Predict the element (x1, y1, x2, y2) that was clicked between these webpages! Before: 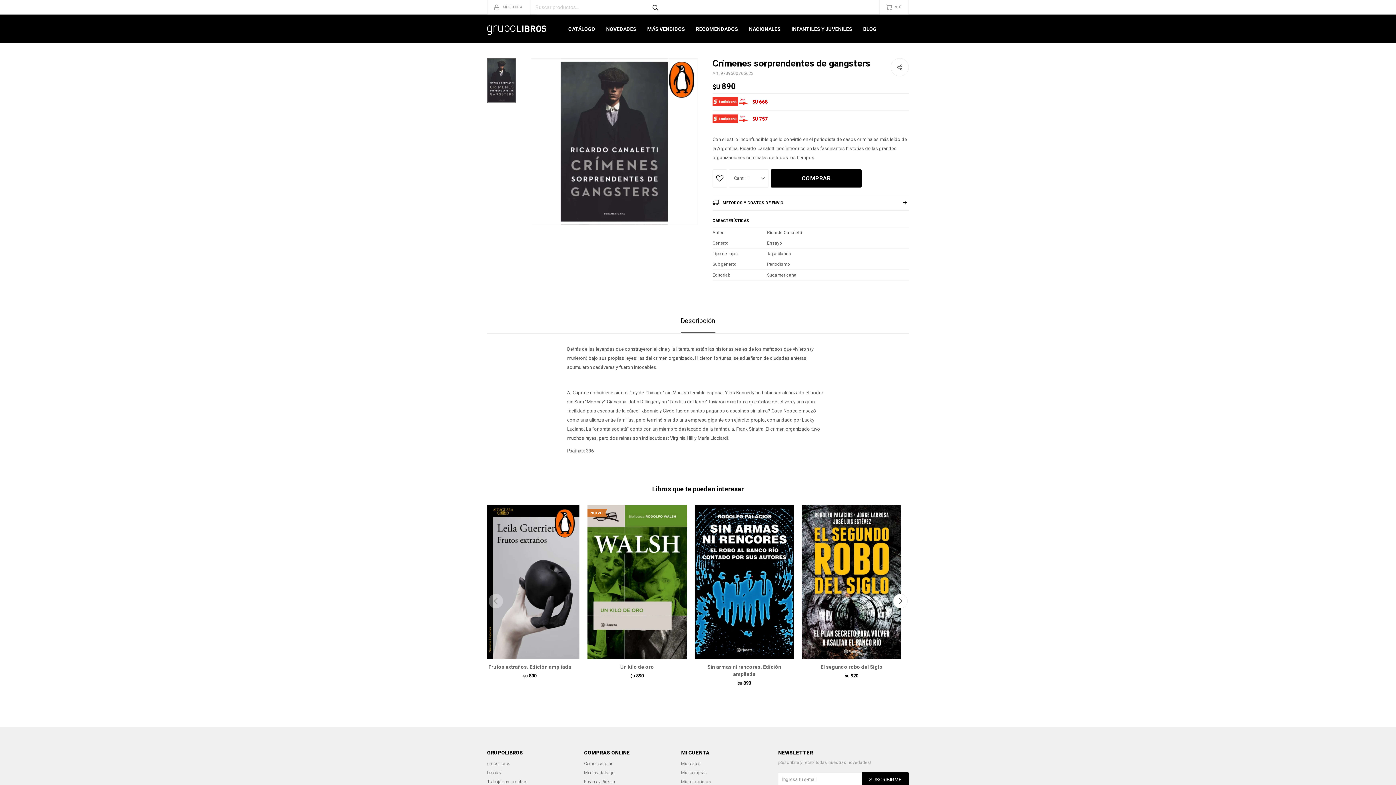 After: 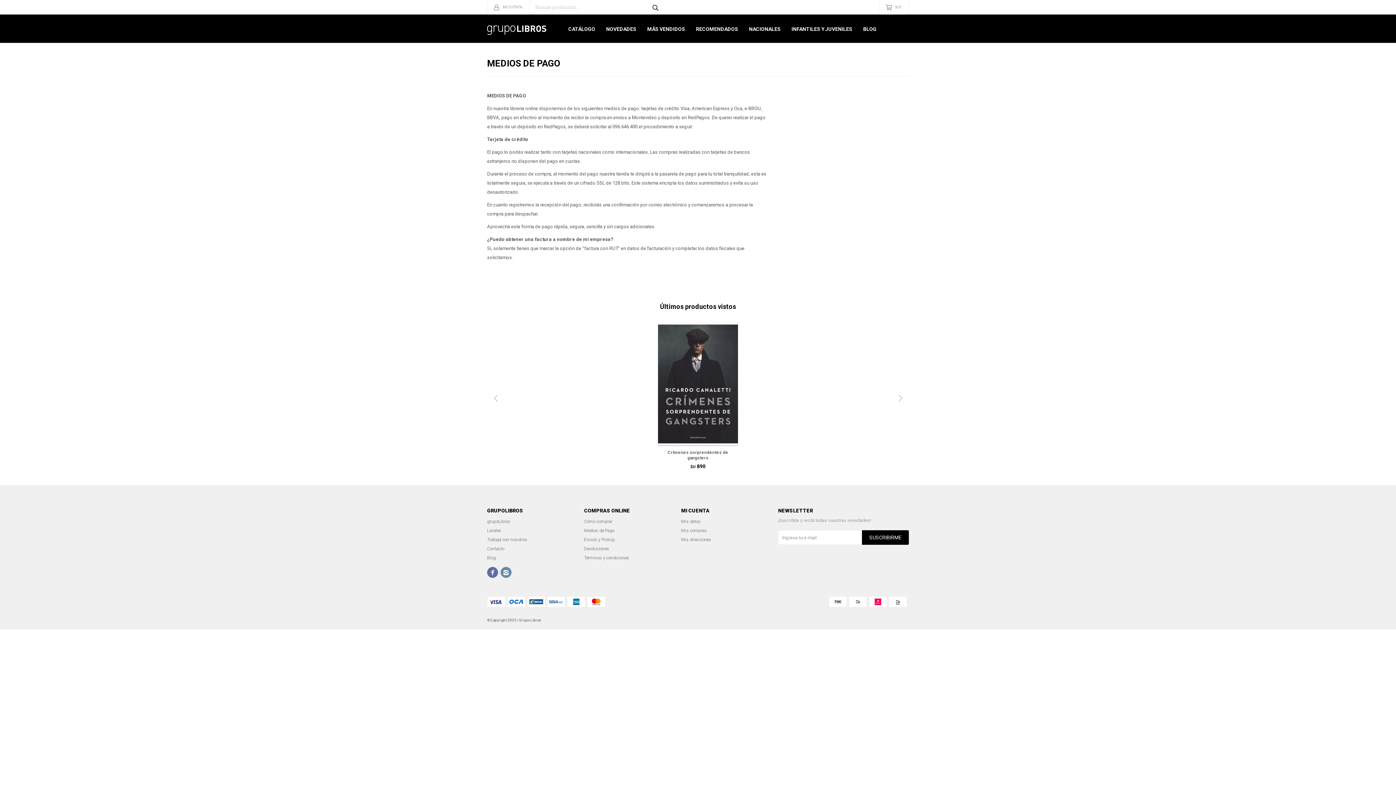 Action: label: Medios de Pago bbox: (584, 770, 614, 775)